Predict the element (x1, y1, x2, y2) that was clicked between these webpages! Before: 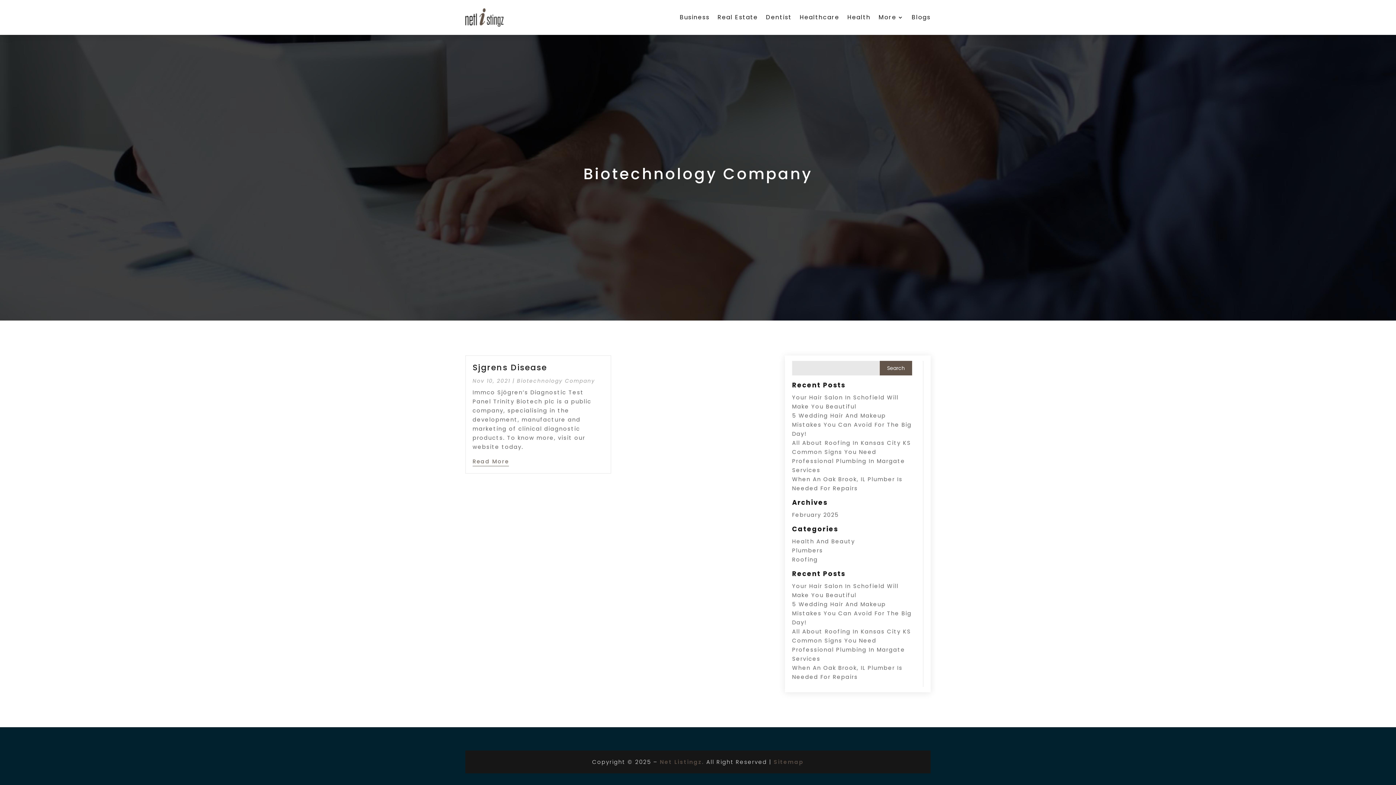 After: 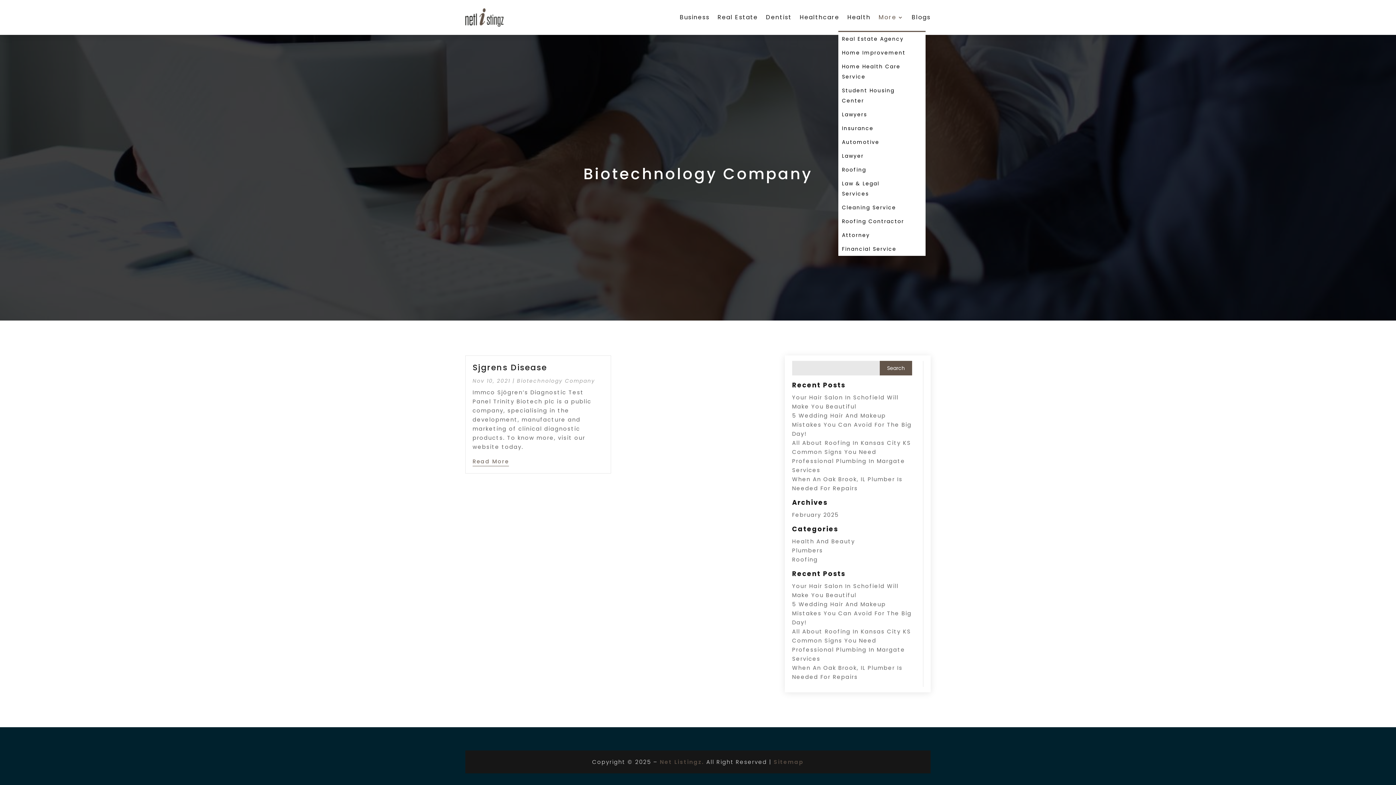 Action: bbox: (878, 3, 904, 31) label: More